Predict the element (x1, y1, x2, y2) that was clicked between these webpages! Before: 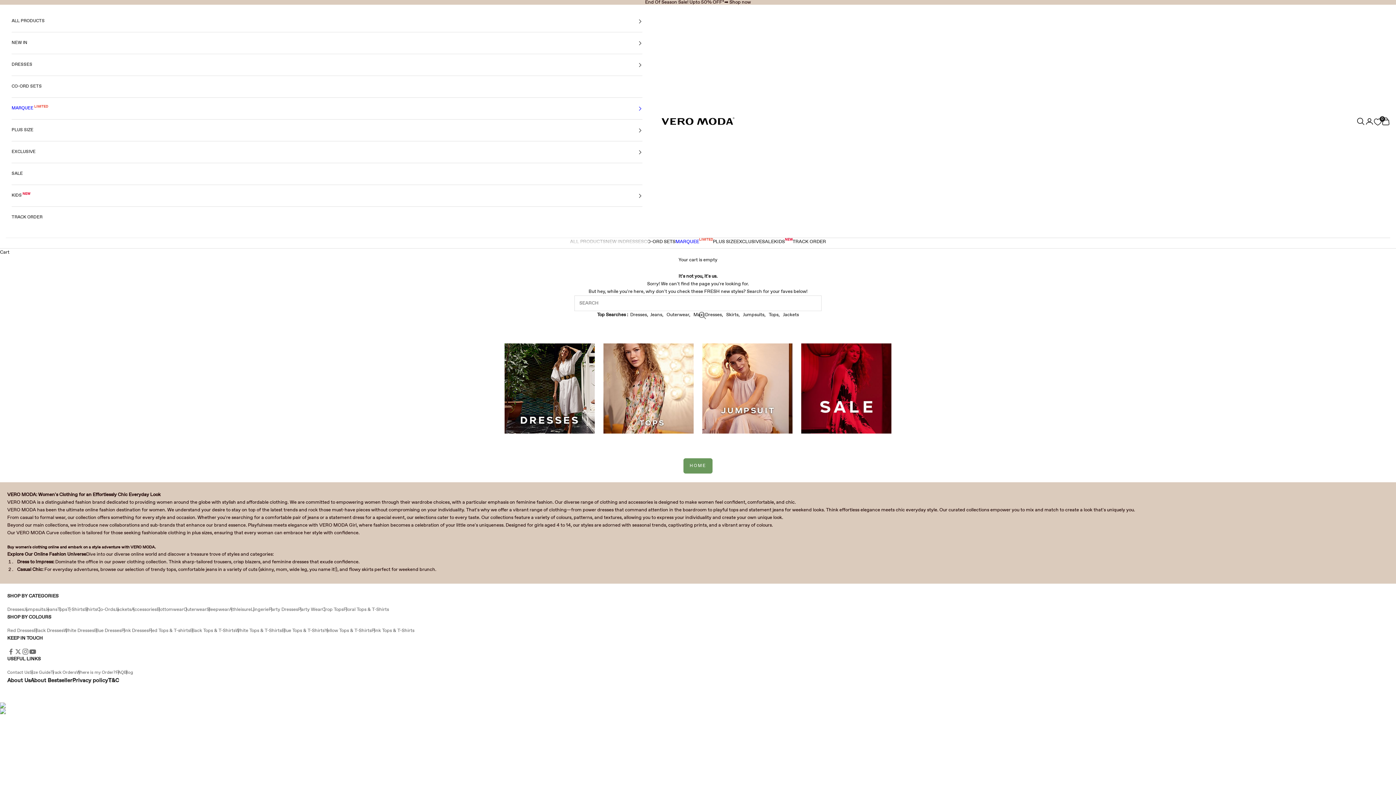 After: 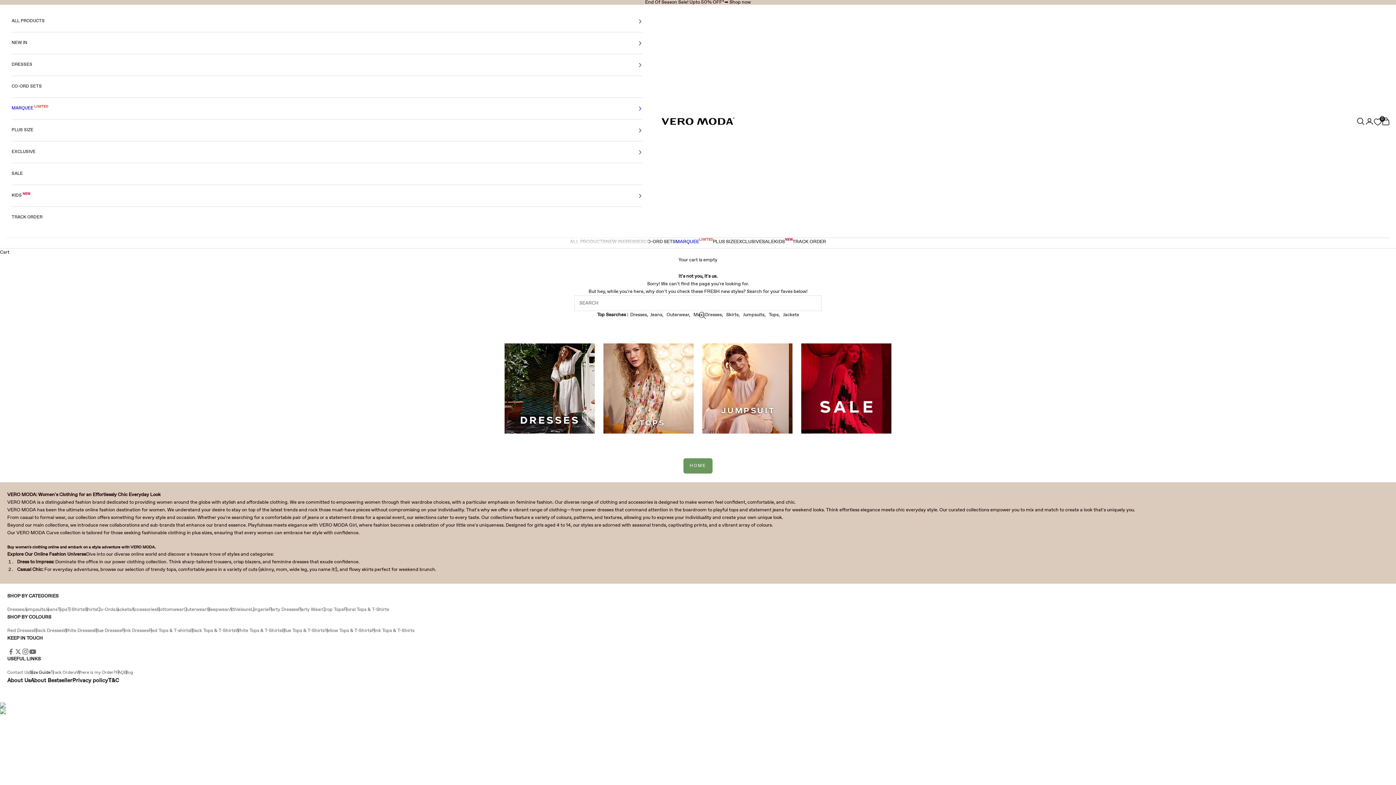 Action: label: Size Guide‎ bbox: (29, 670, 50, 675)